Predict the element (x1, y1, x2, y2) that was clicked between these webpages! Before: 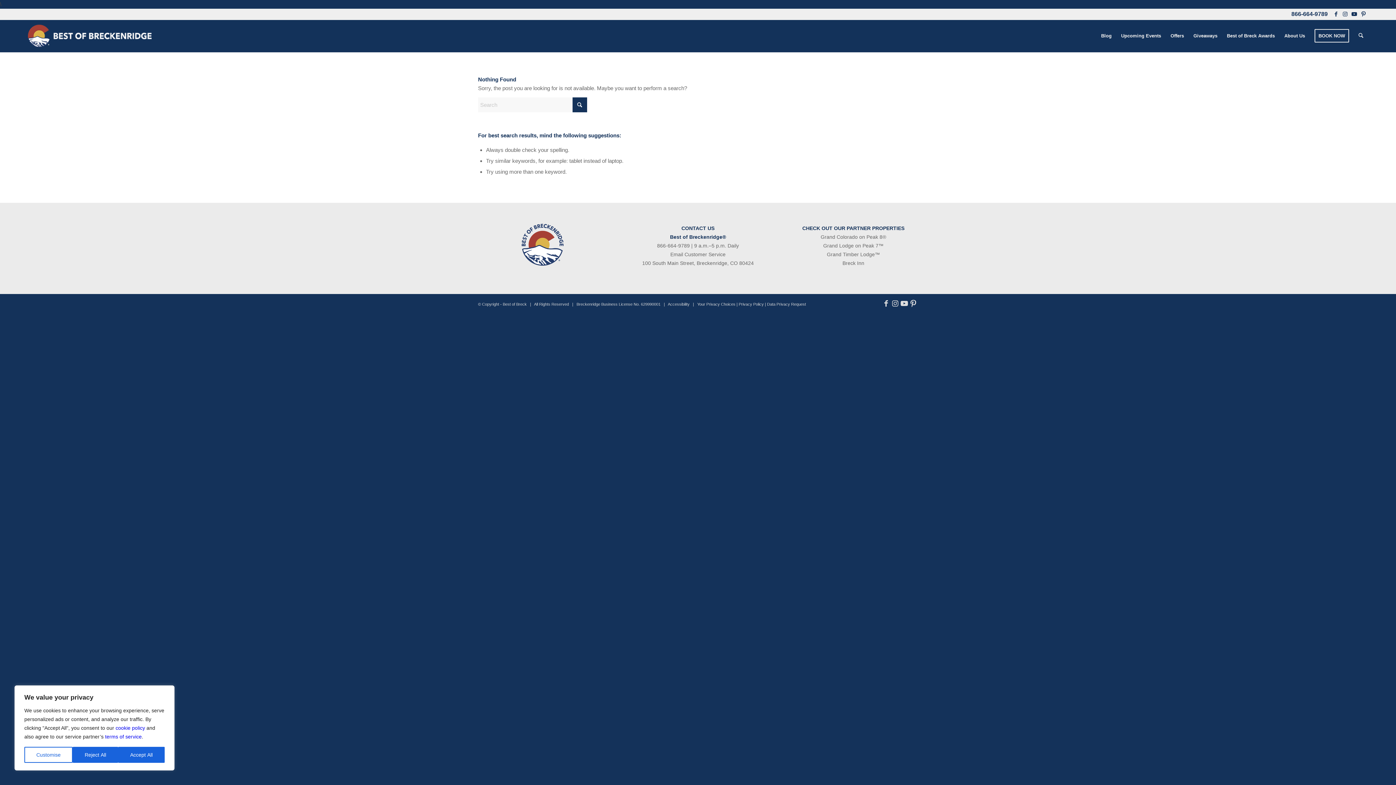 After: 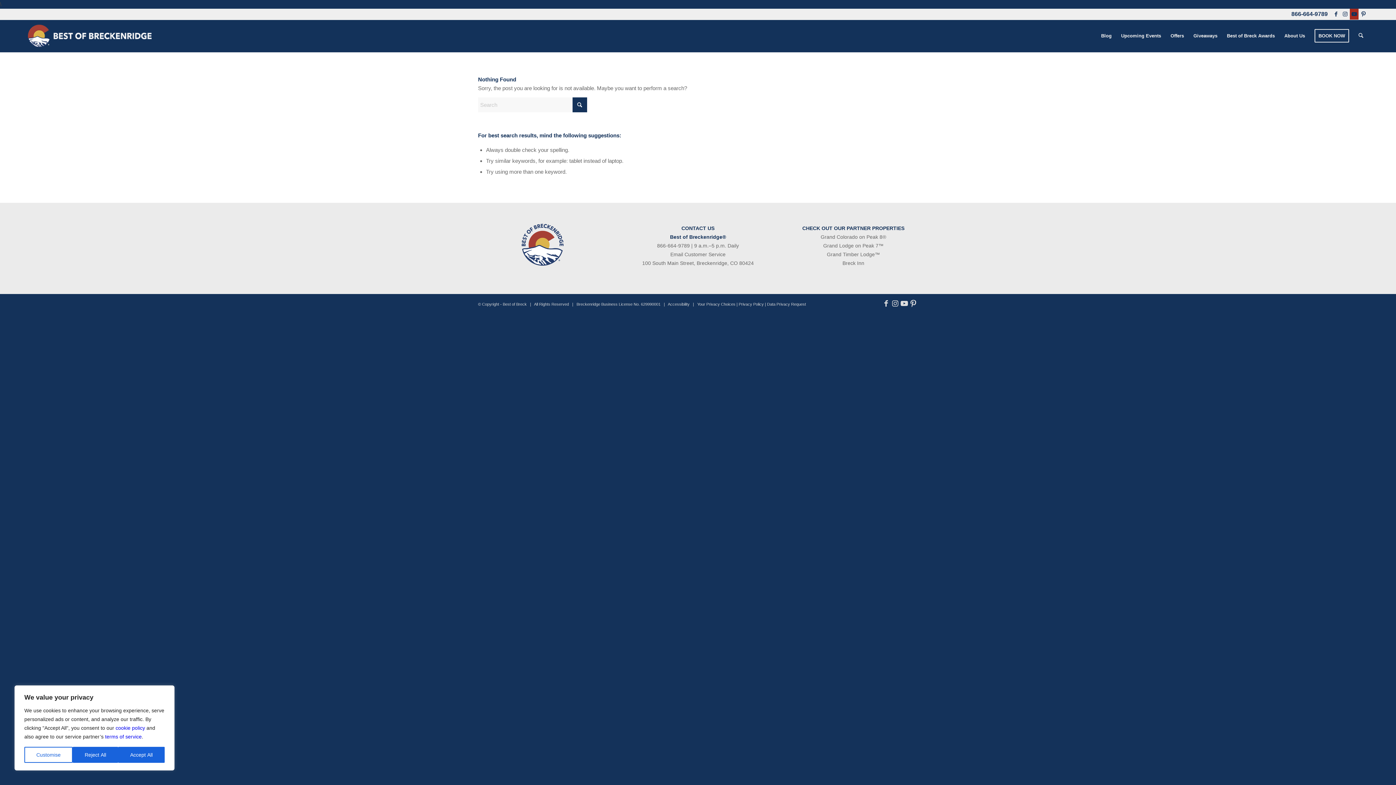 Action: label: Link to Youtube bbox: (1350, 8, 1358, 19)